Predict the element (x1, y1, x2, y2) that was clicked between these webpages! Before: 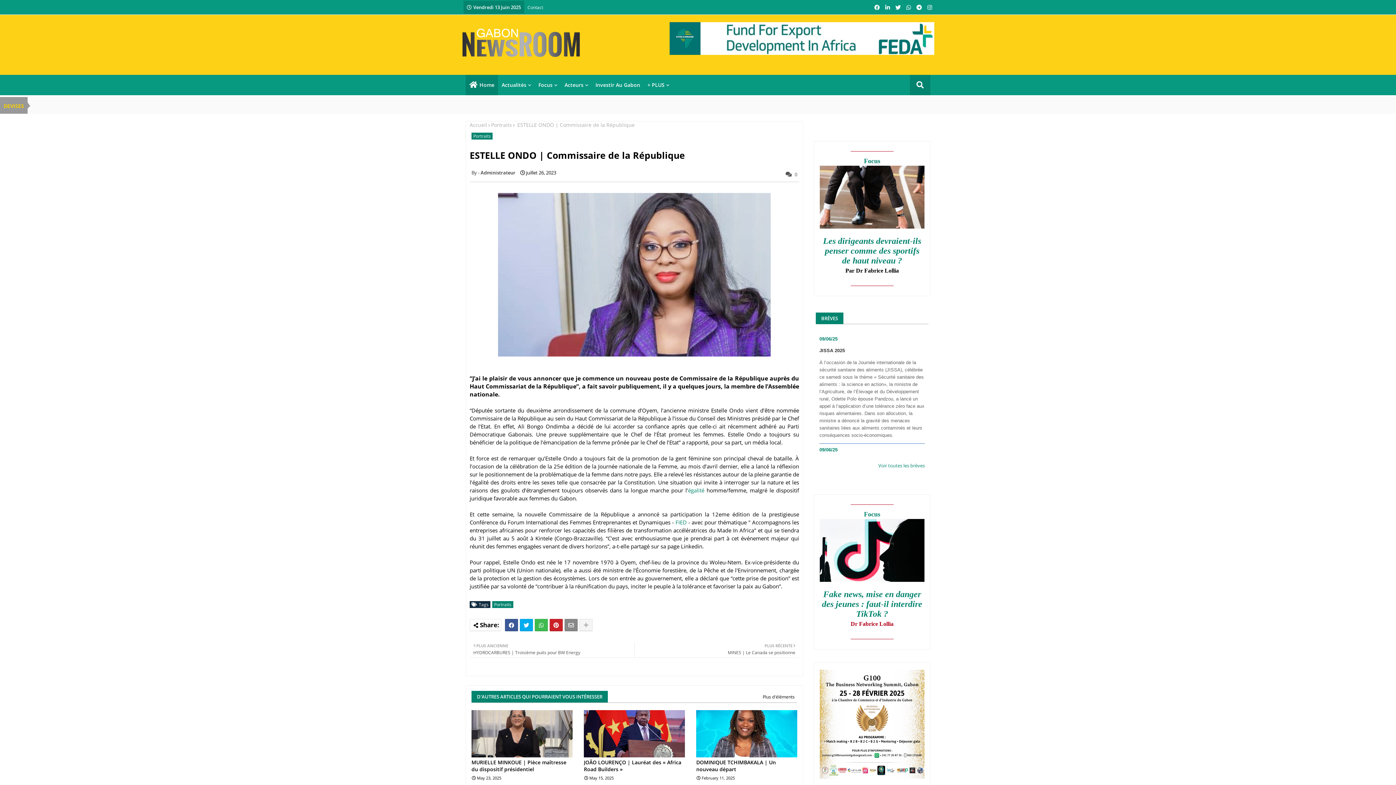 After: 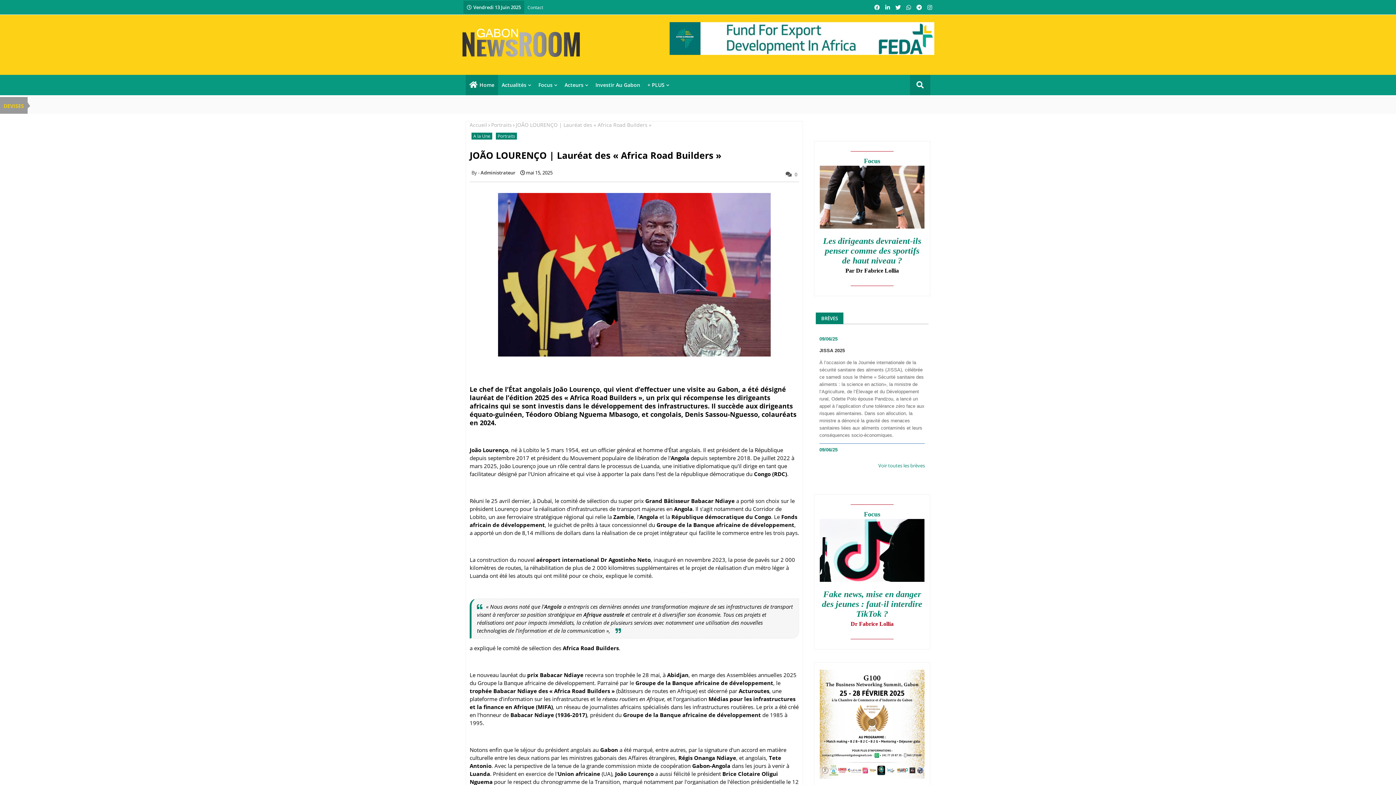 Action: label: JOÃO LOURENÇO | Lauréat des « Africa Road Builders » bbox: (584, 759, 685, 773)